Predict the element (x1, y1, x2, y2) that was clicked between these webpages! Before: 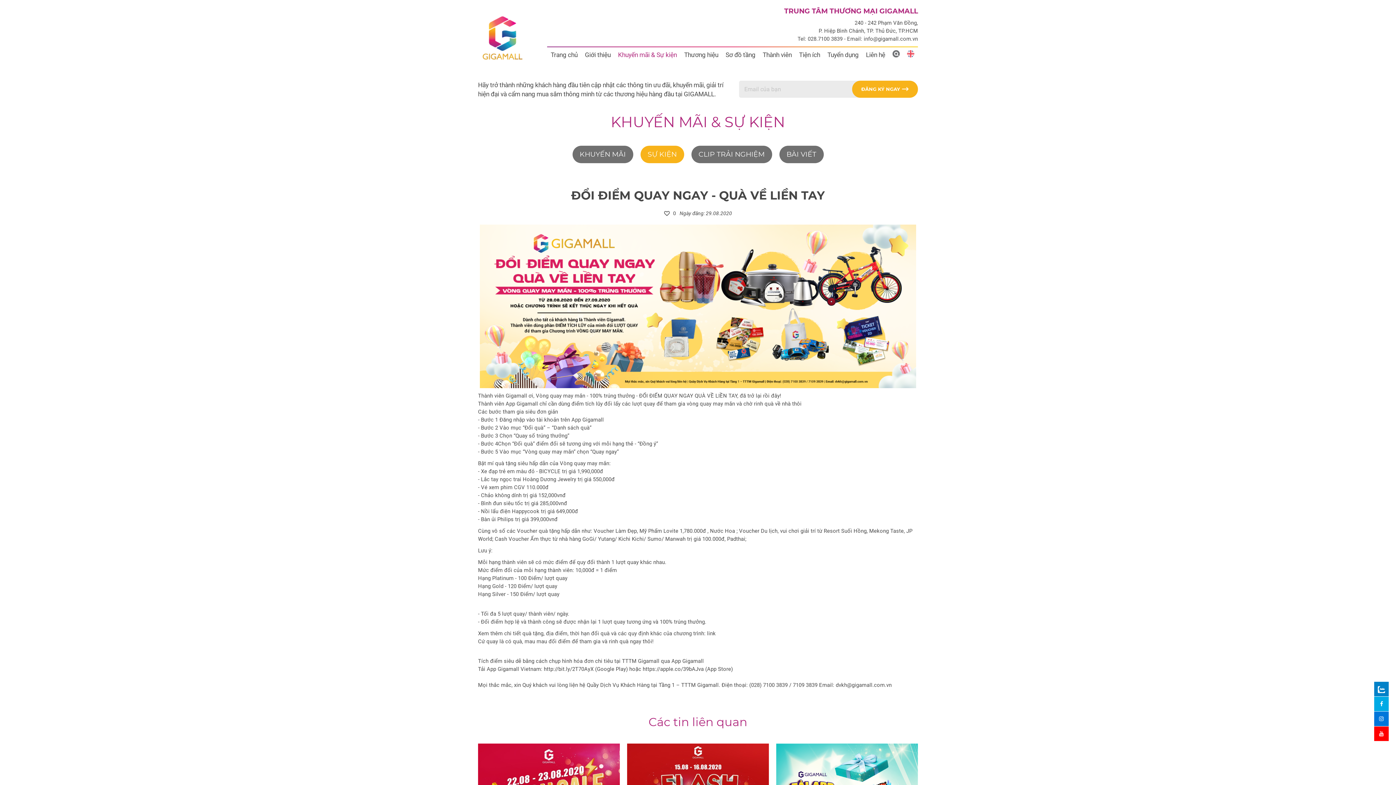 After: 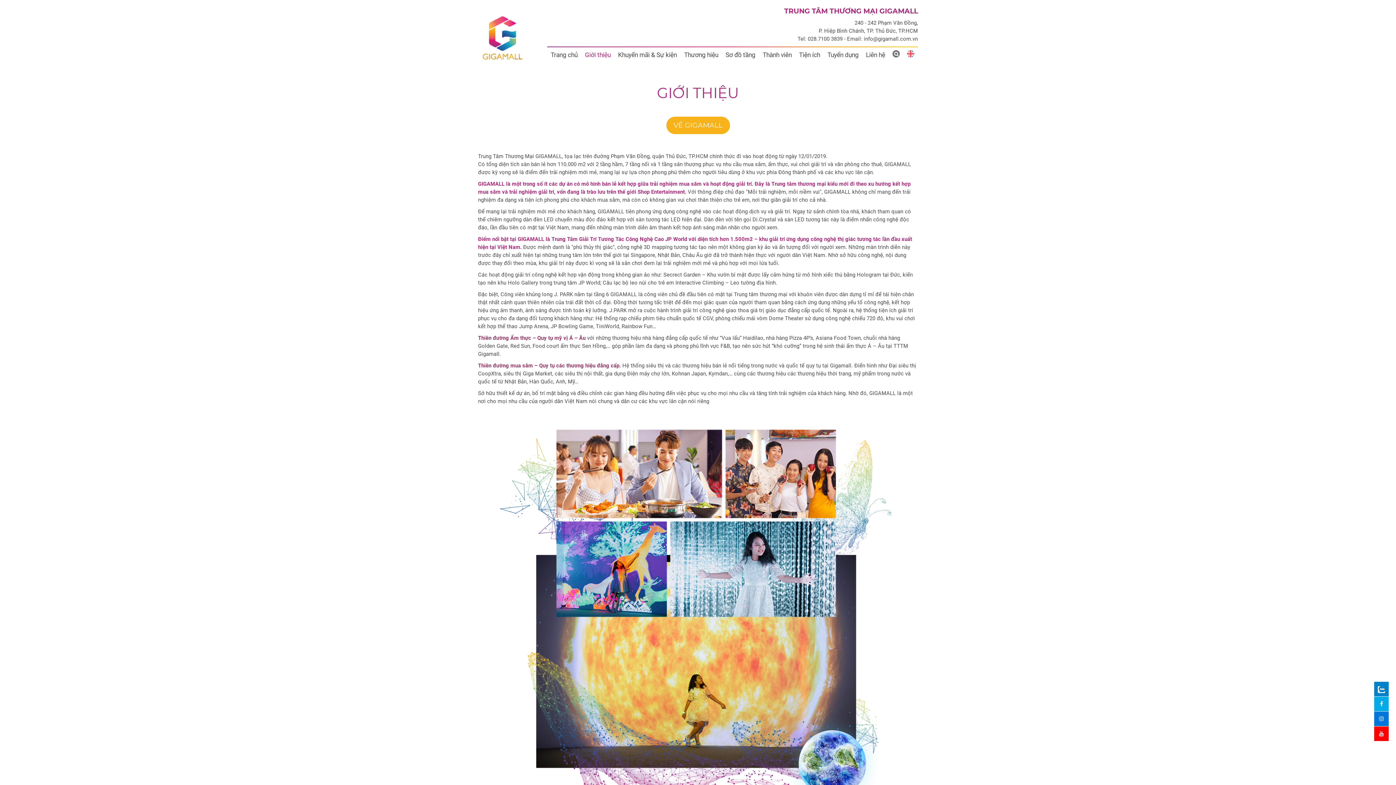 Action: bbox: (581, 47, 614, 62) label: Giới thiệu